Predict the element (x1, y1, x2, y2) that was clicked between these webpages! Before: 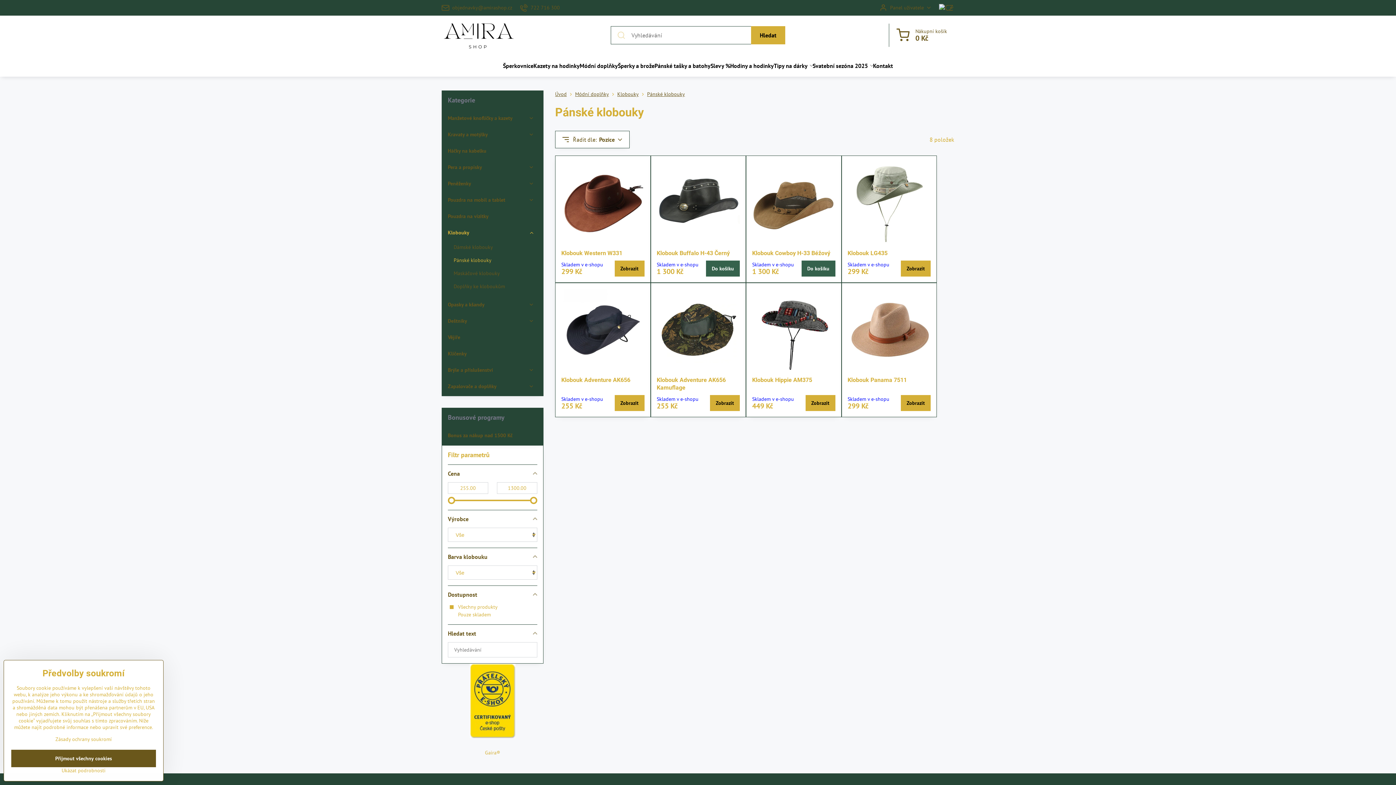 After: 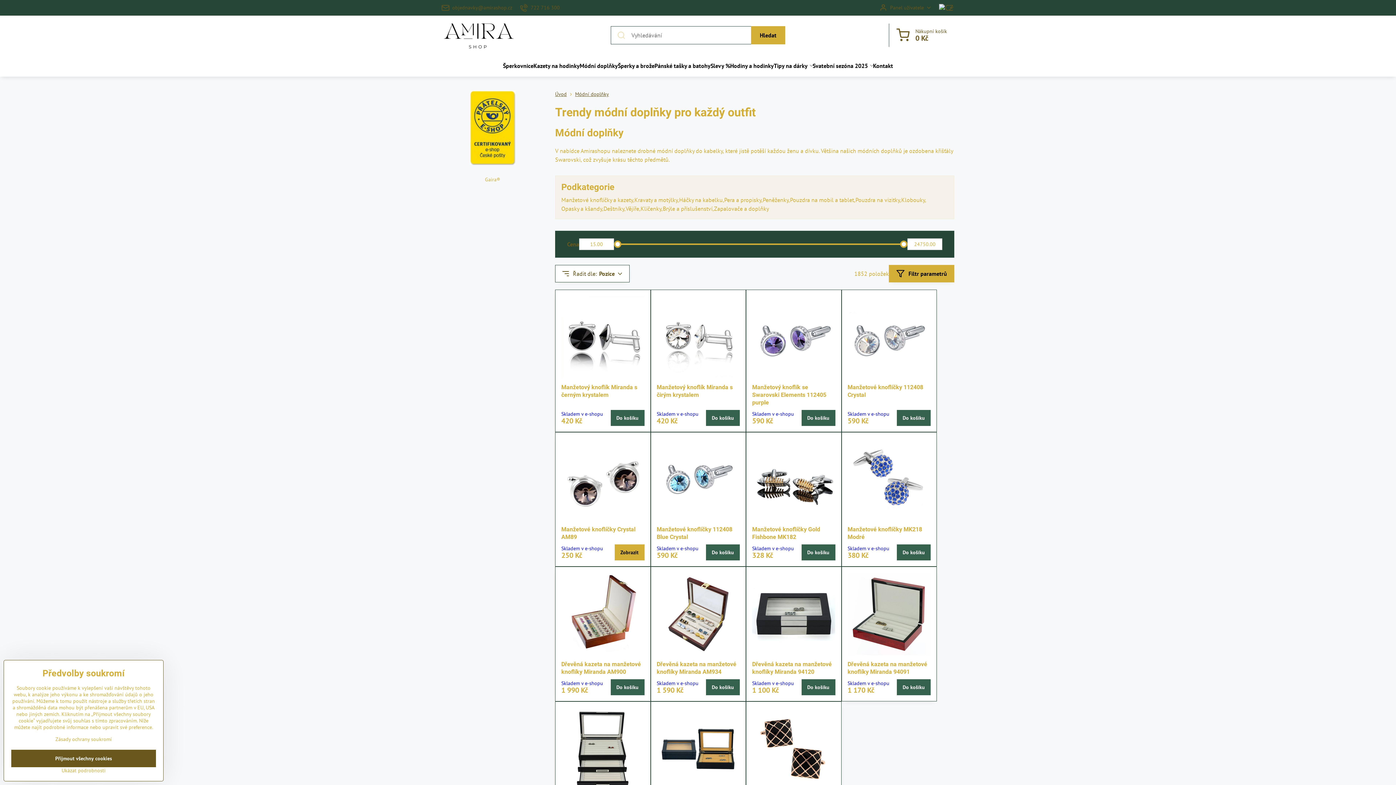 Action: label: Módní doplňky bbox: (579, 54, 618, 76)